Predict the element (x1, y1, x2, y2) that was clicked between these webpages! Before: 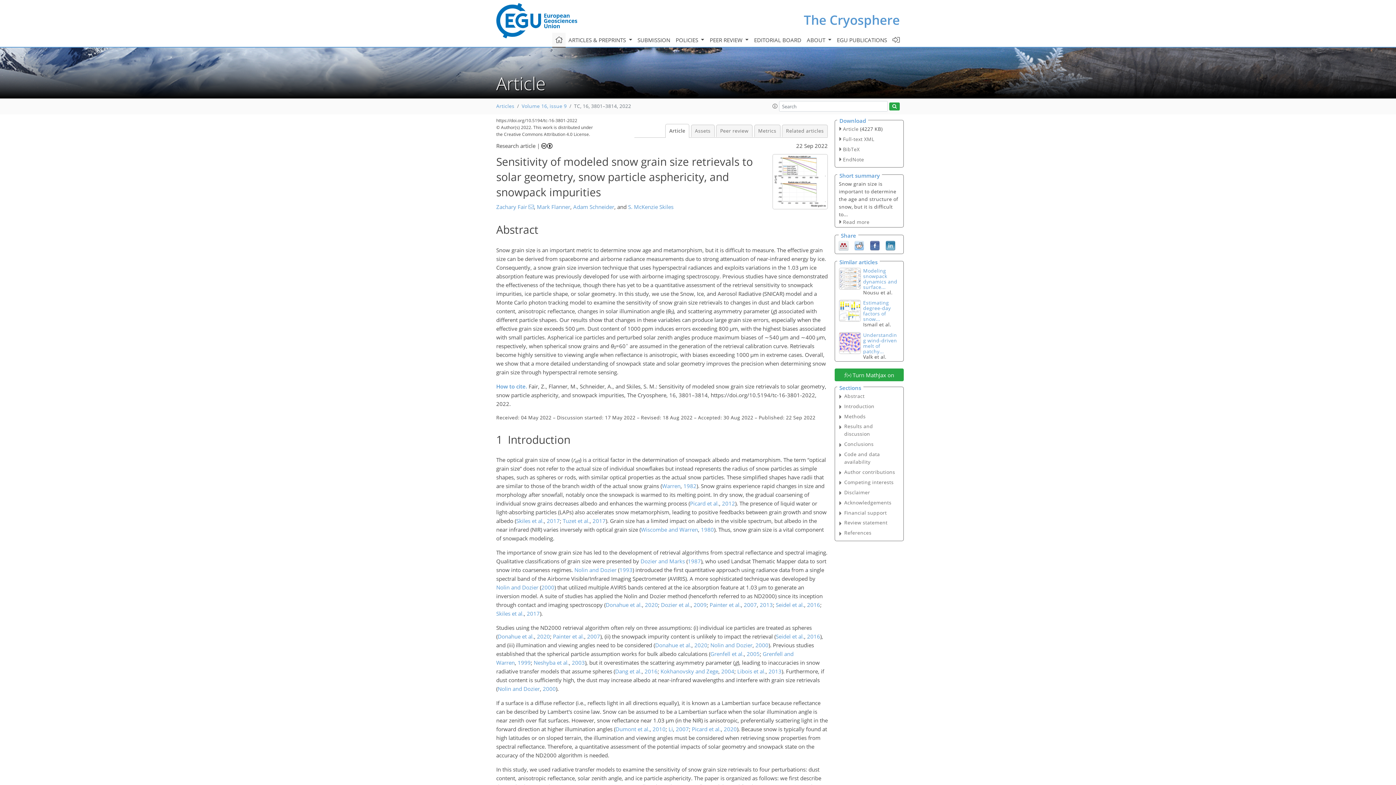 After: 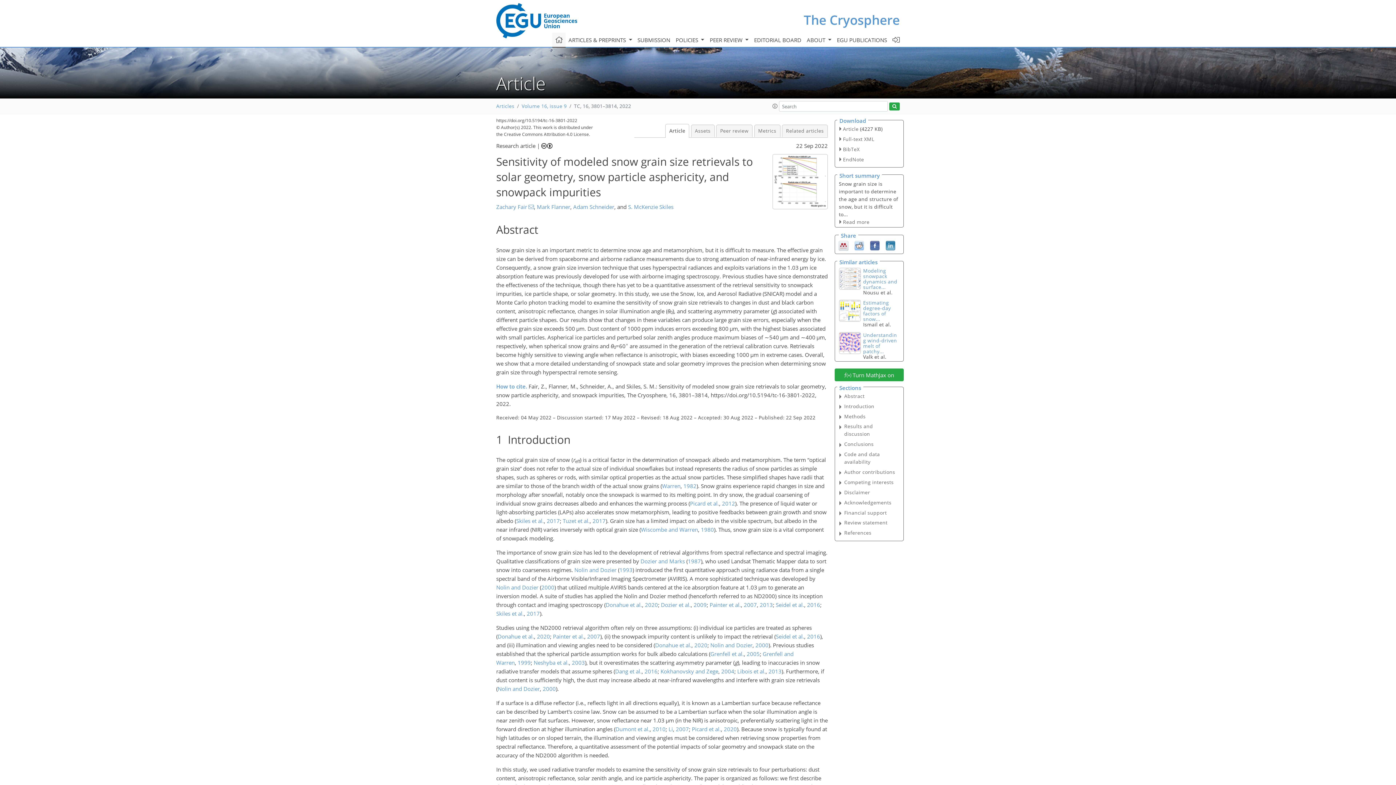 Action: bbox: (839, 339, 860, 346)